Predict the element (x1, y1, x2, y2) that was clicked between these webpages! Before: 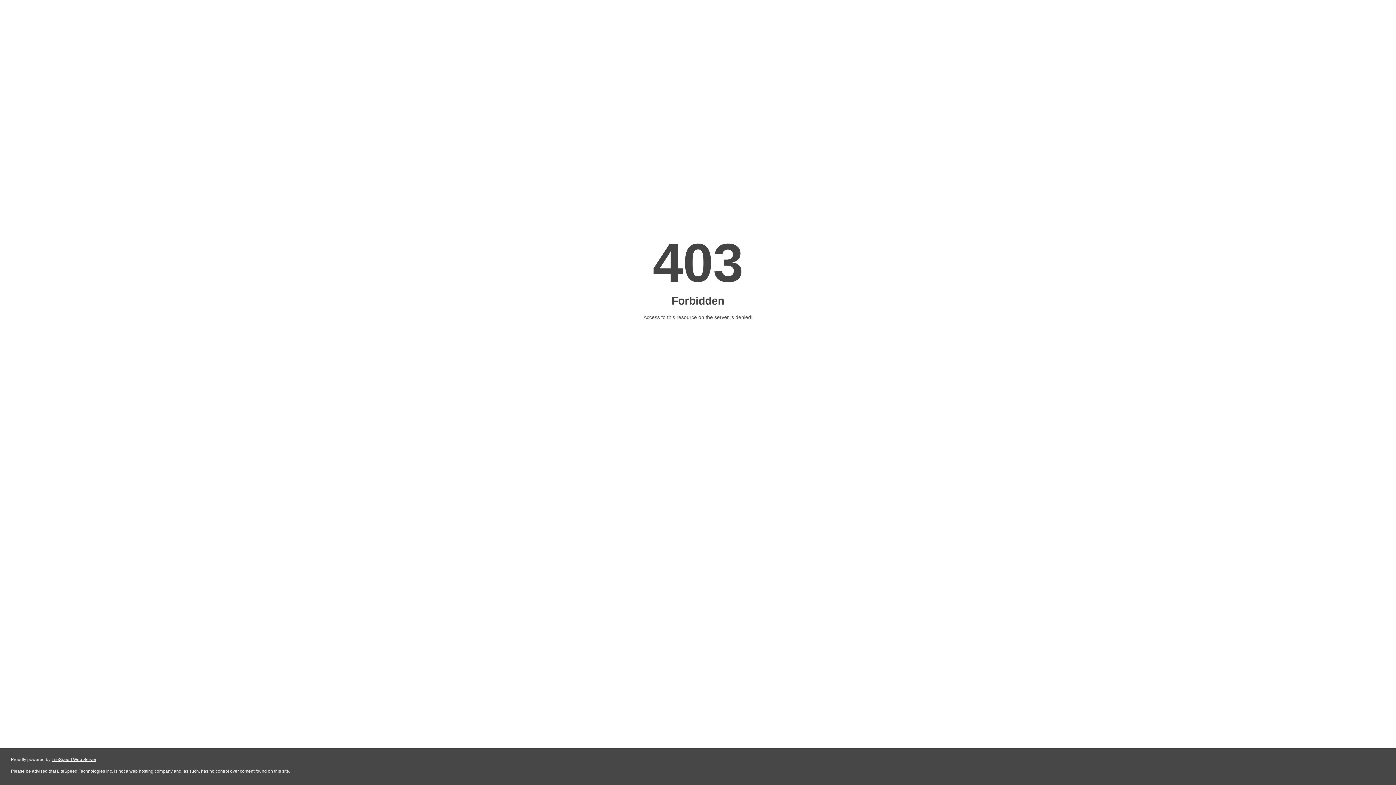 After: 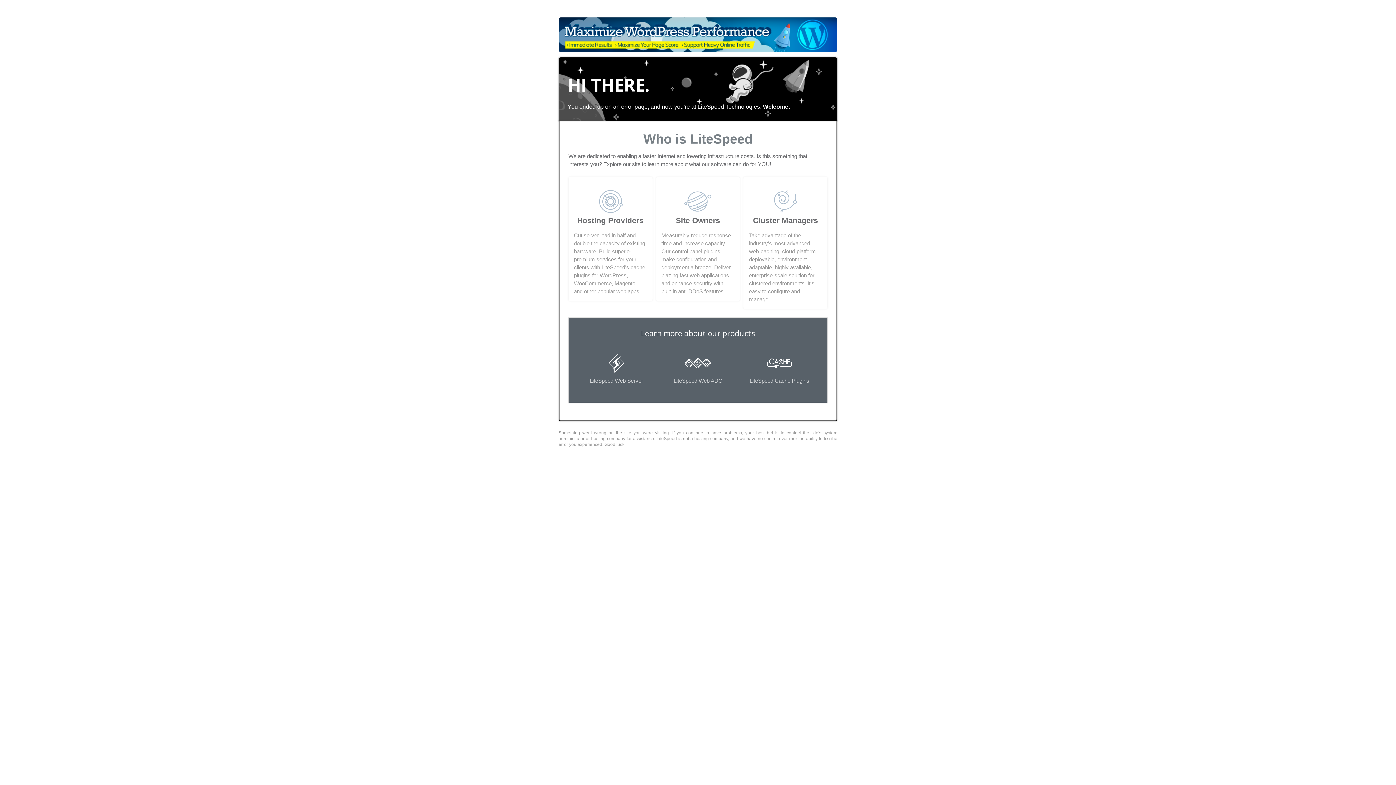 Action: bbox: (51, 757, 96, 762) label: LiteSpeed Web Server